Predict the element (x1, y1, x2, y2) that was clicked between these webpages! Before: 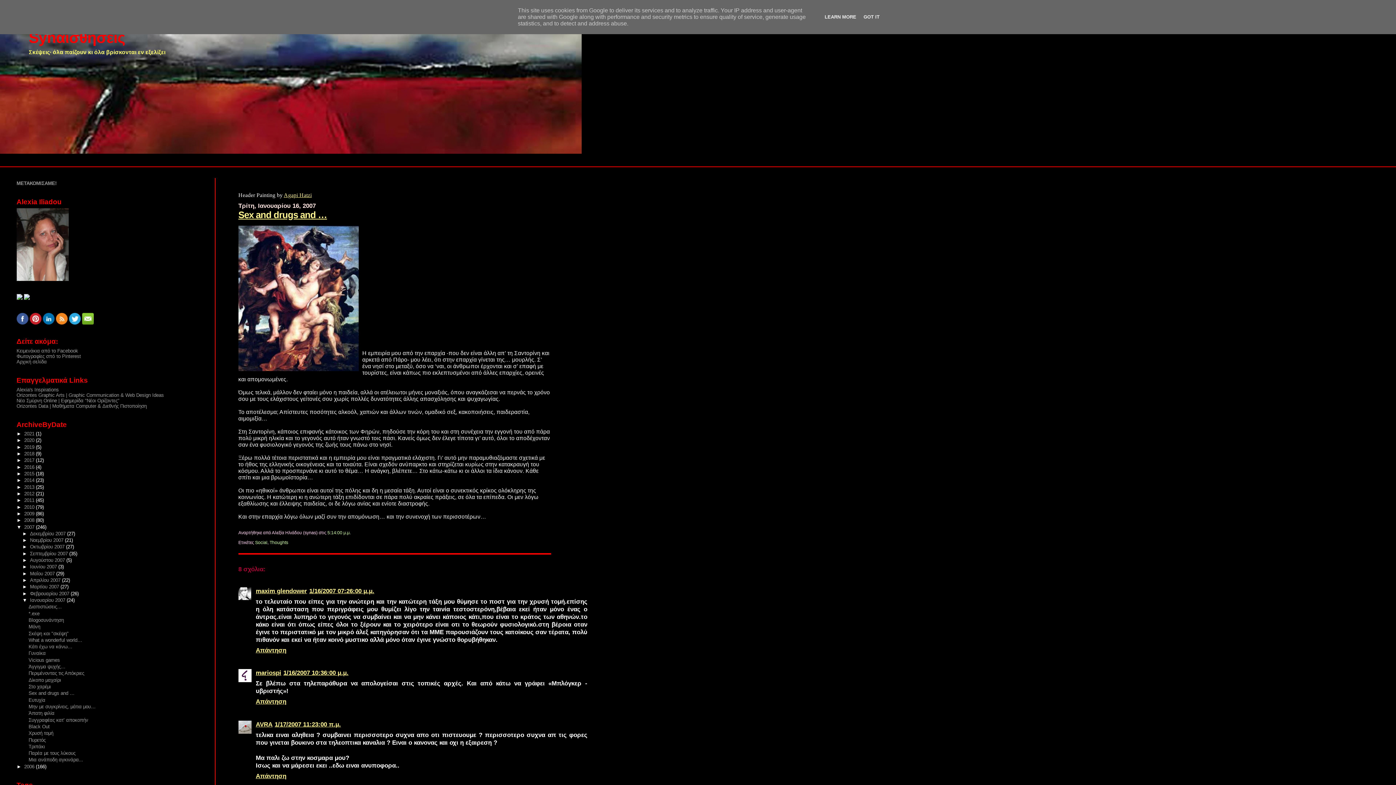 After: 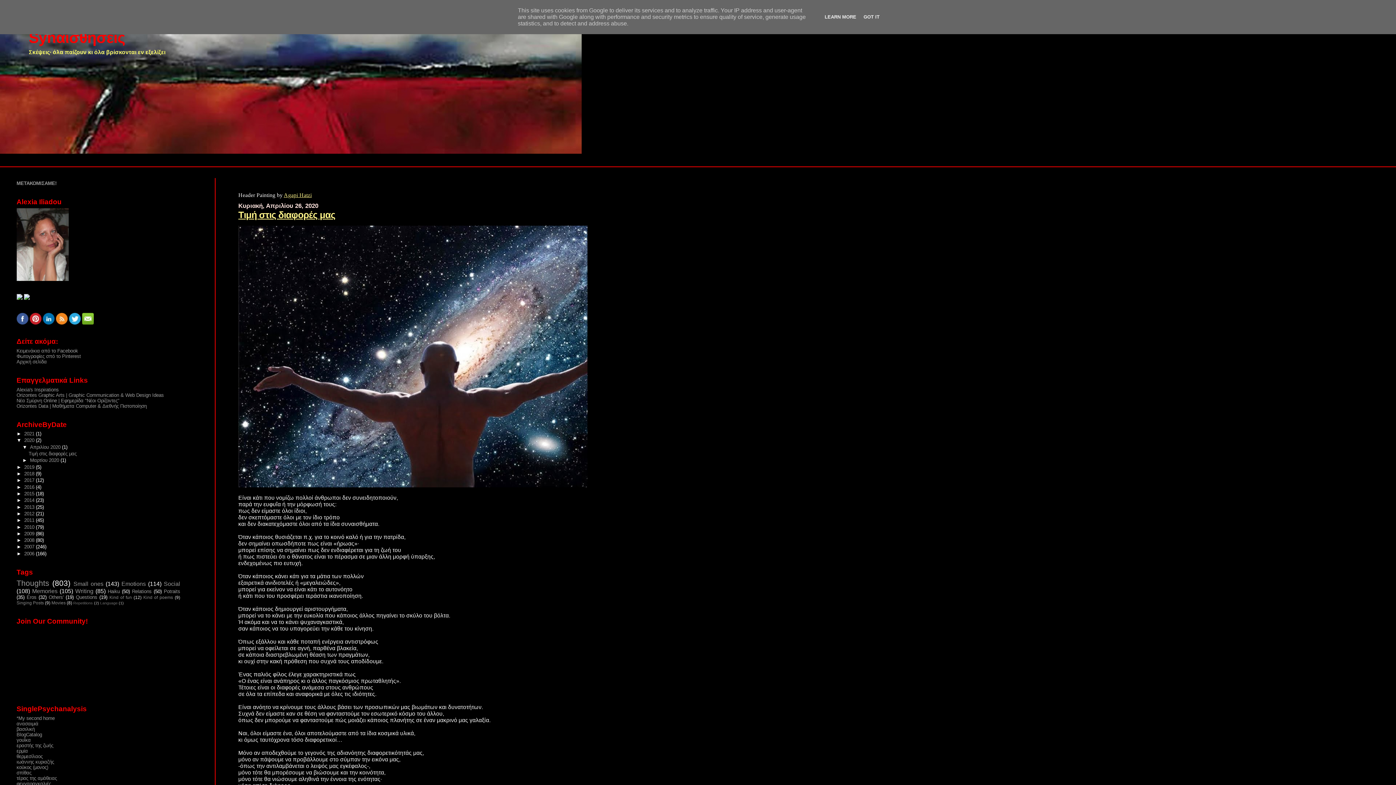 Action: bbox: (24, 437, 35, 443) label: 2020 